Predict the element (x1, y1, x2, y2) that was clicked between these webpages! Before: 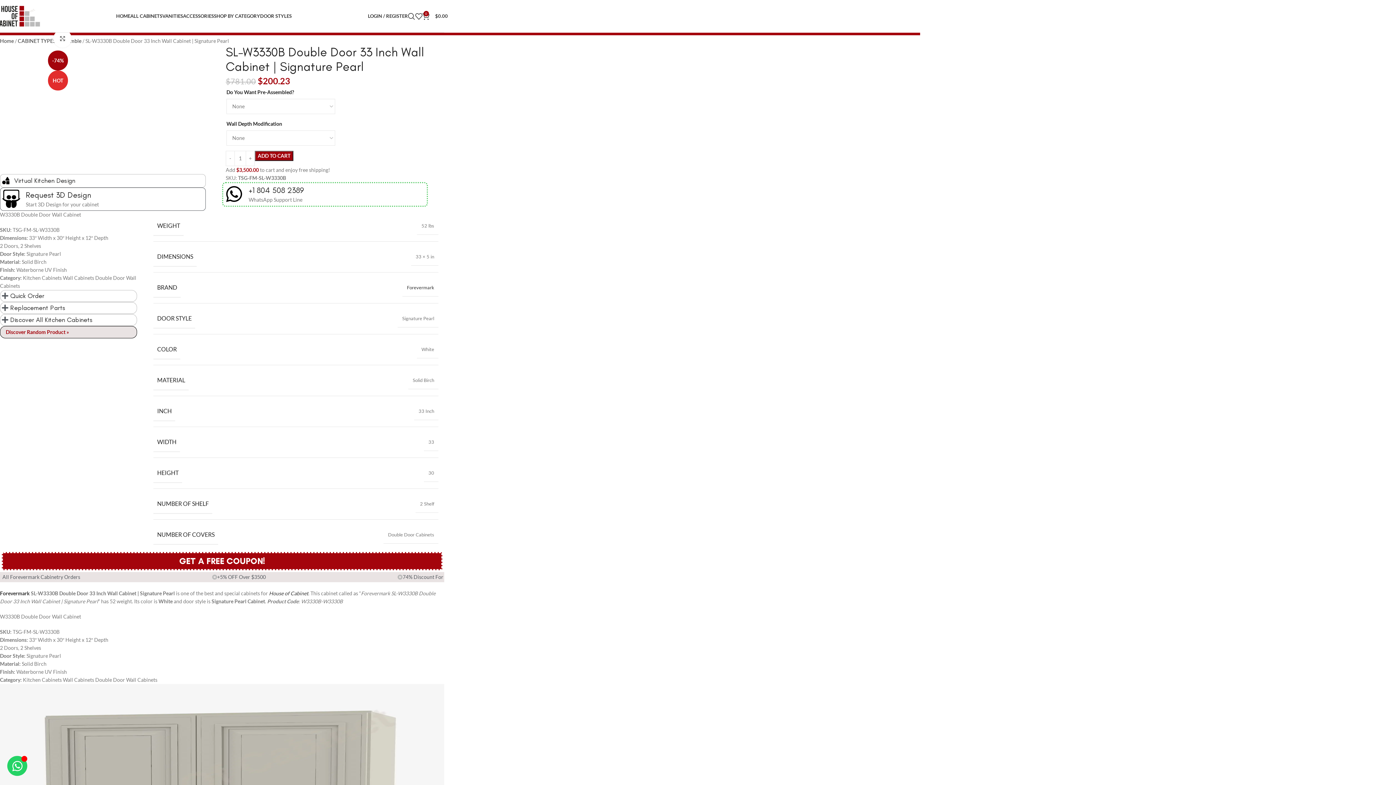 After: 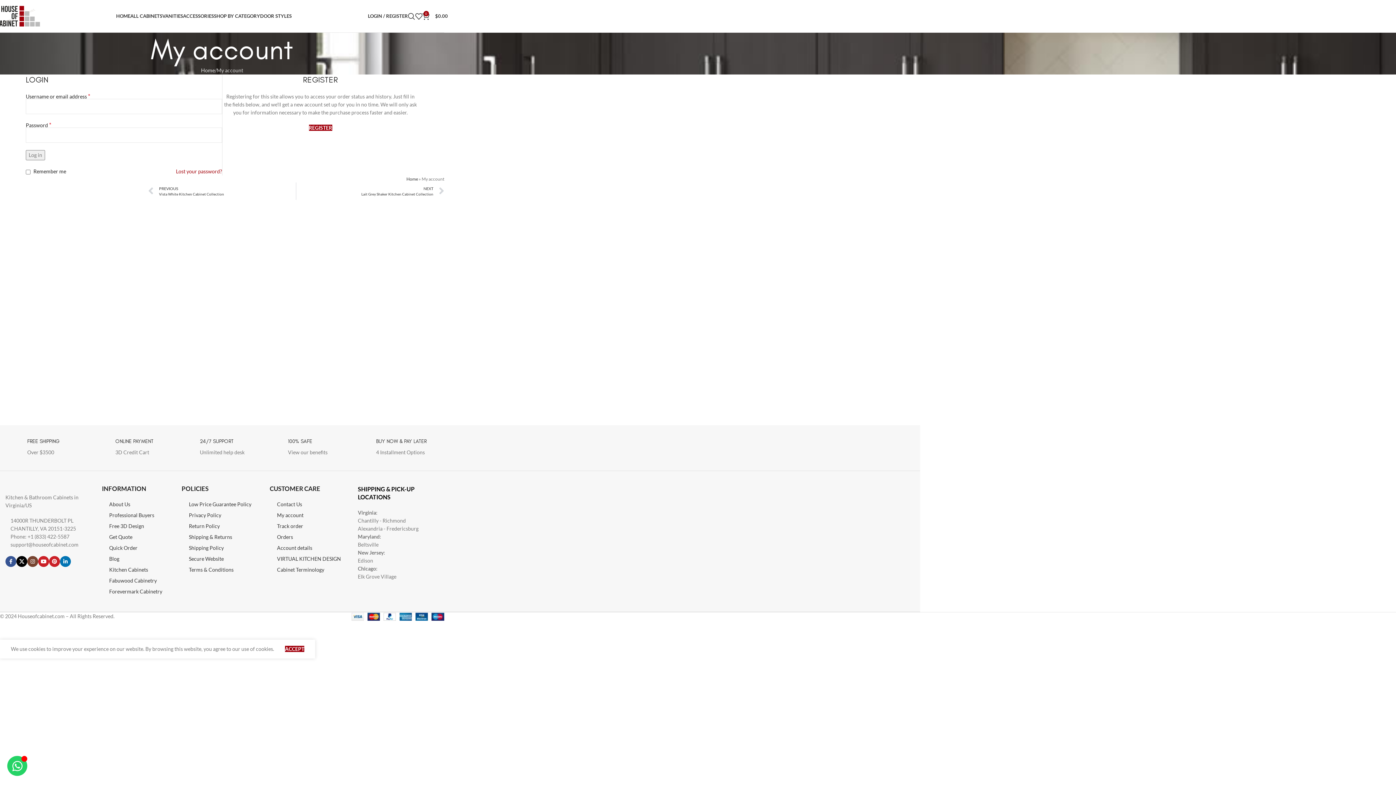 Action: label: LOGIN / REGISTER bbox: (368, 8, 408, 23)